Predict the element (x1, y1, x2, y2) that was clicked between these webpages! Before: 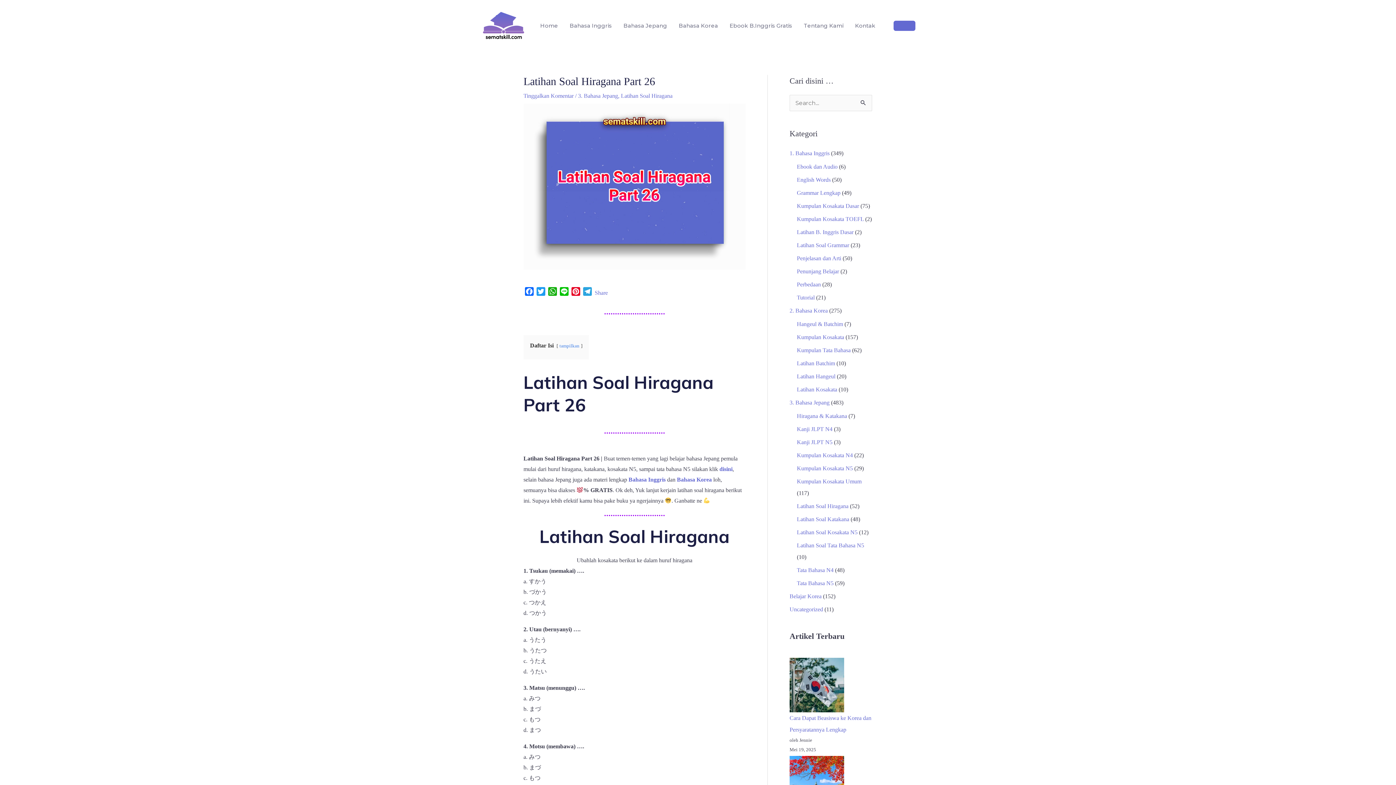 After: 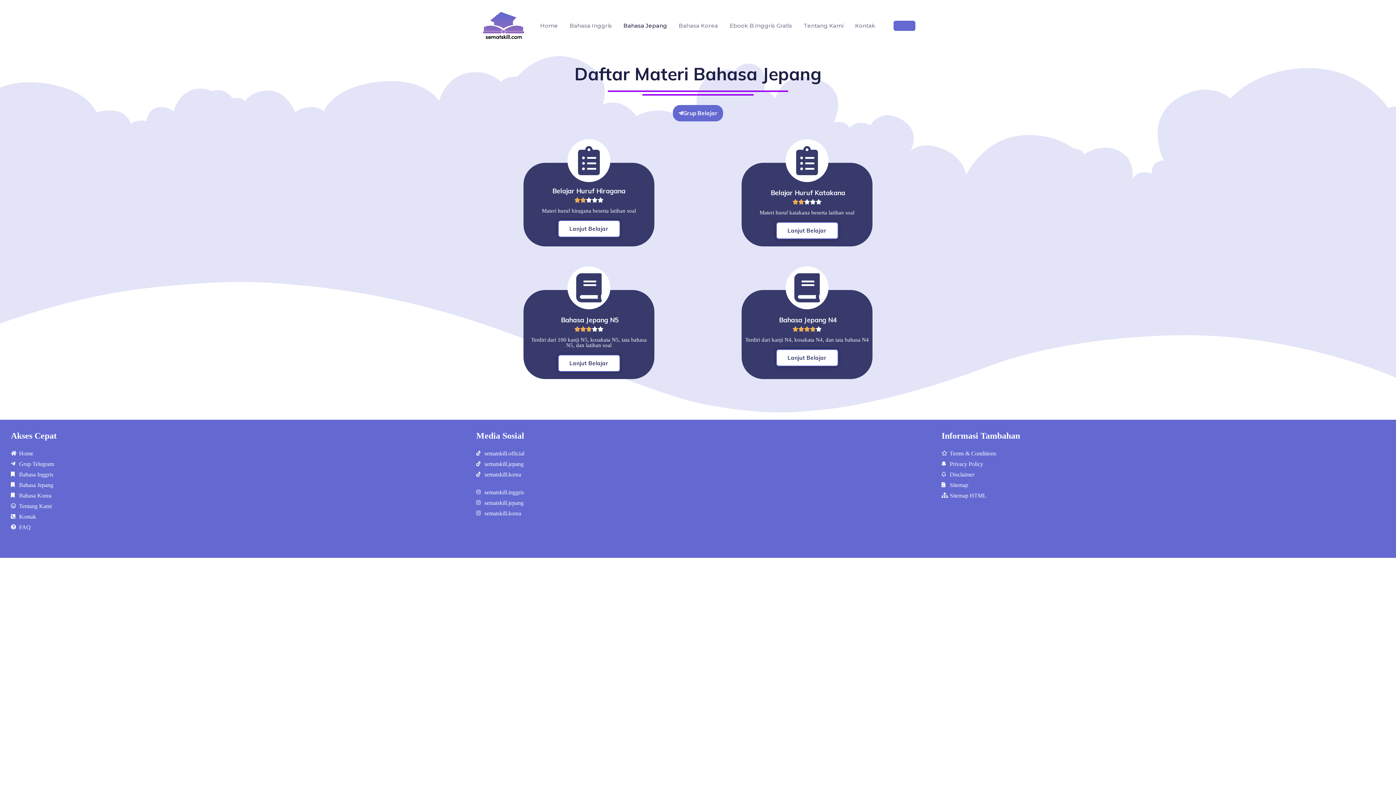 Action: label: Bahasa Jepang bbox: (617, 13, 673, 38)